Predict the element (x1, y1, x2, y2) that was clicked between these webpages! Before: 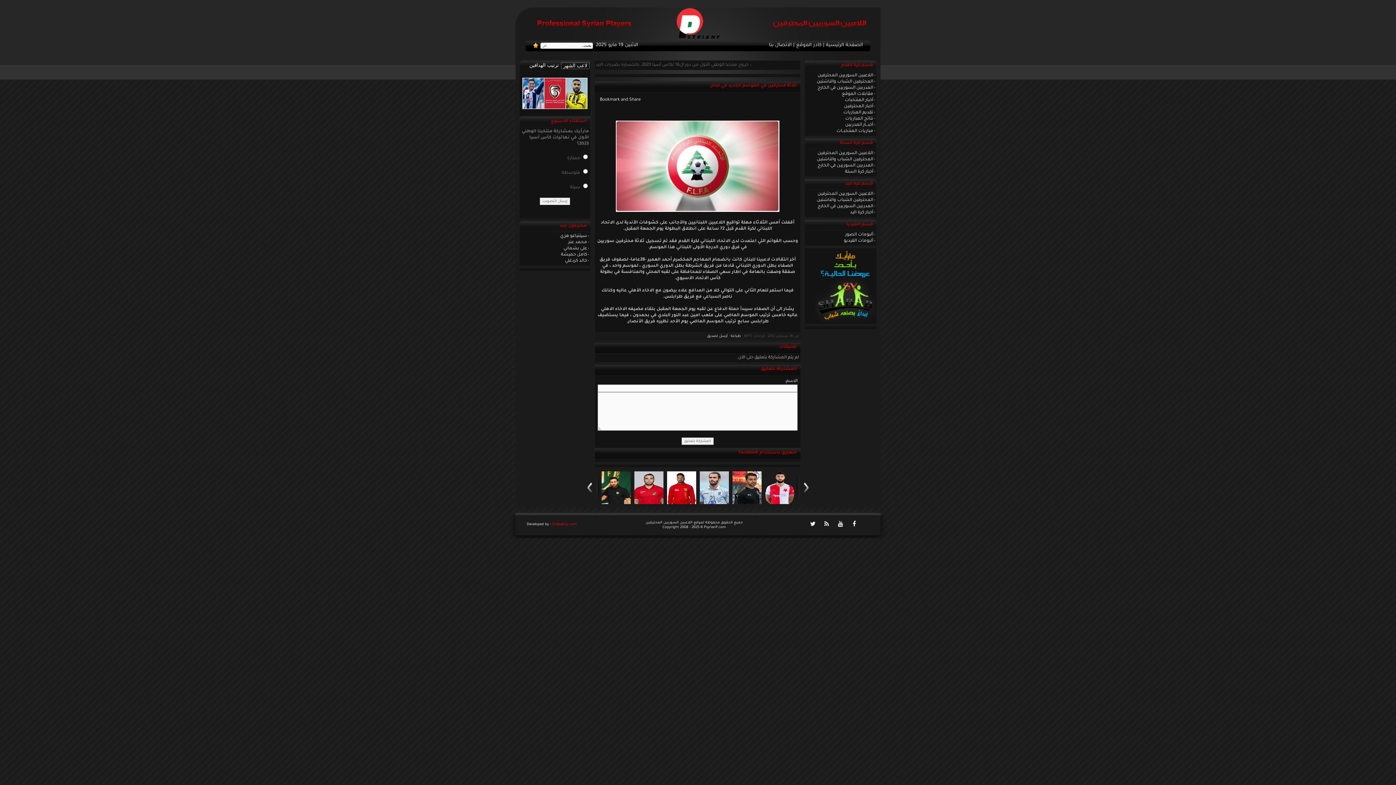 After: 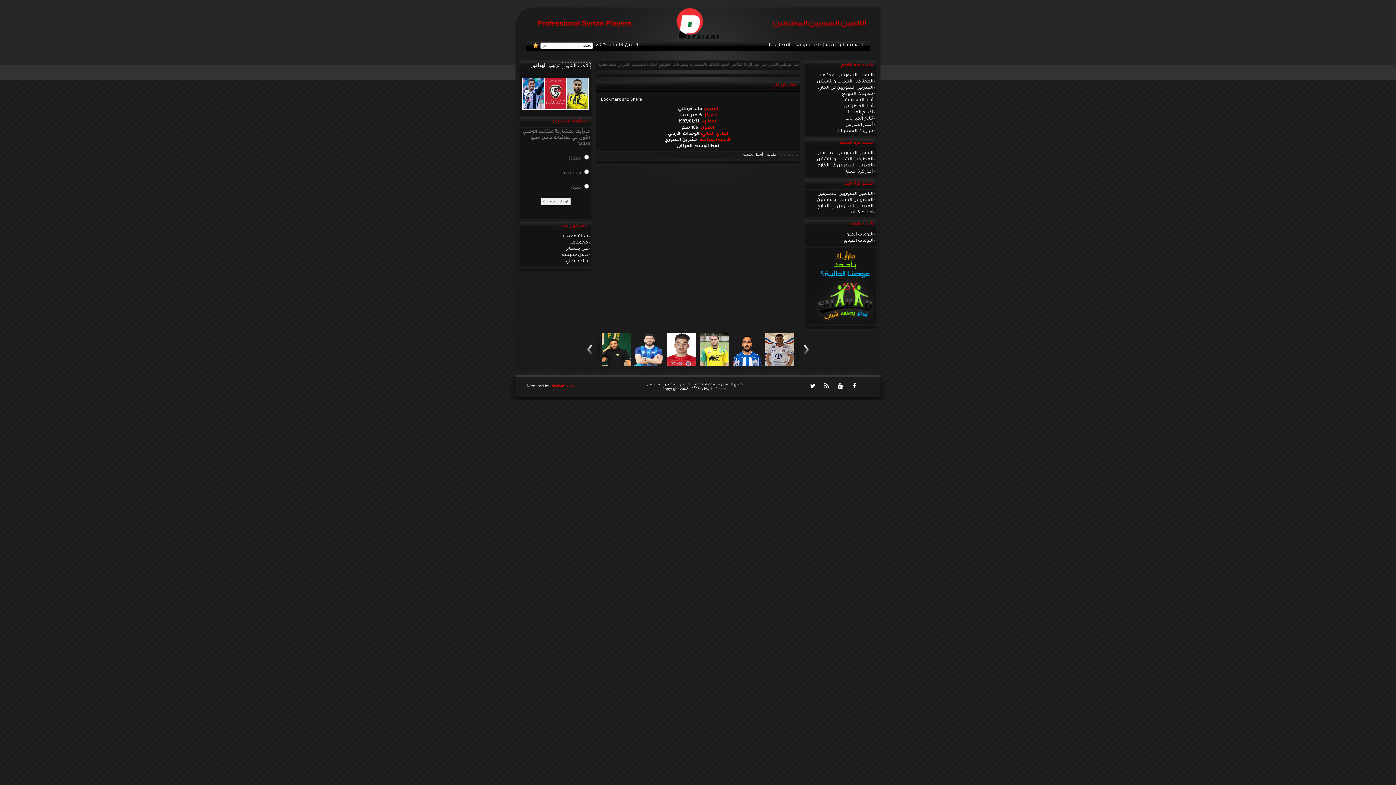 Action: bbox: (565, 258, 587, 263) label: خالد كردغلي